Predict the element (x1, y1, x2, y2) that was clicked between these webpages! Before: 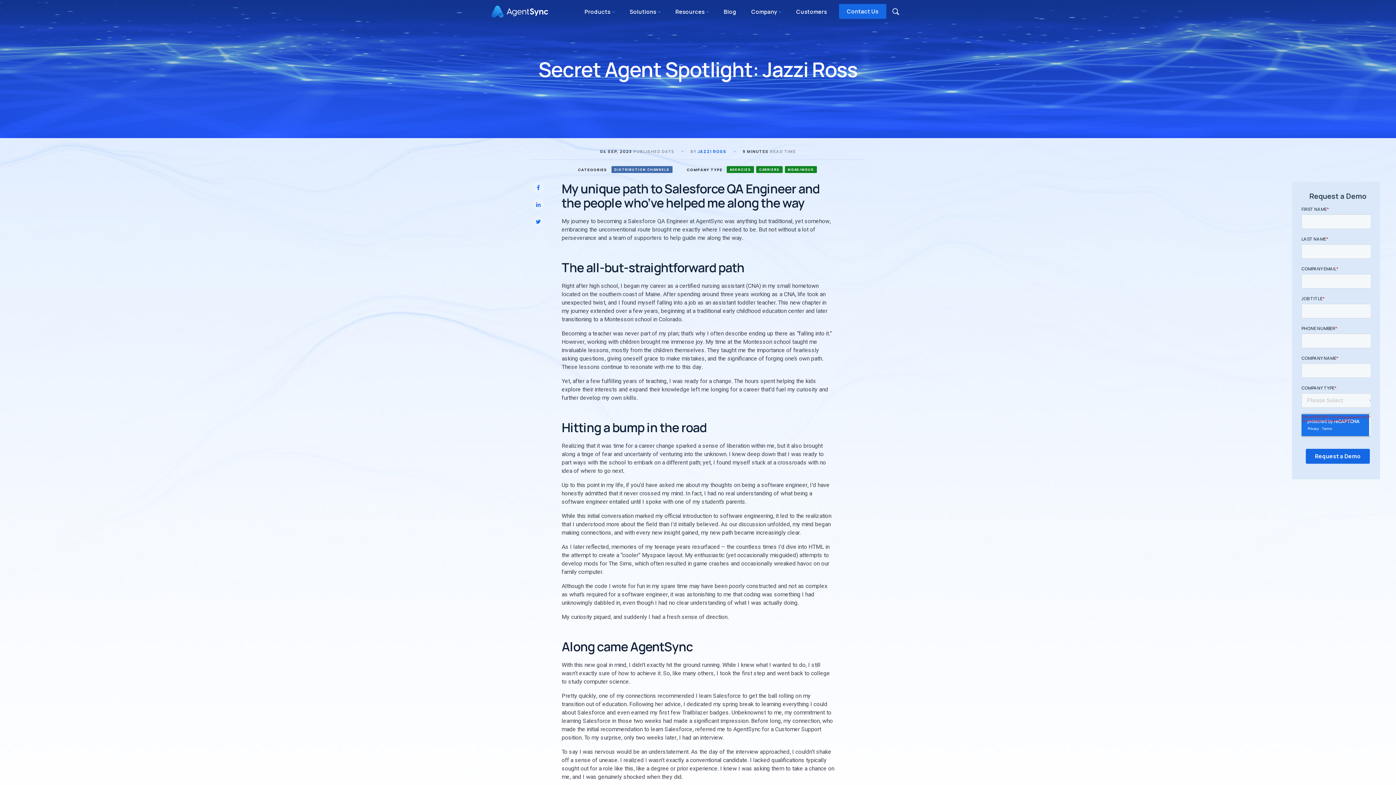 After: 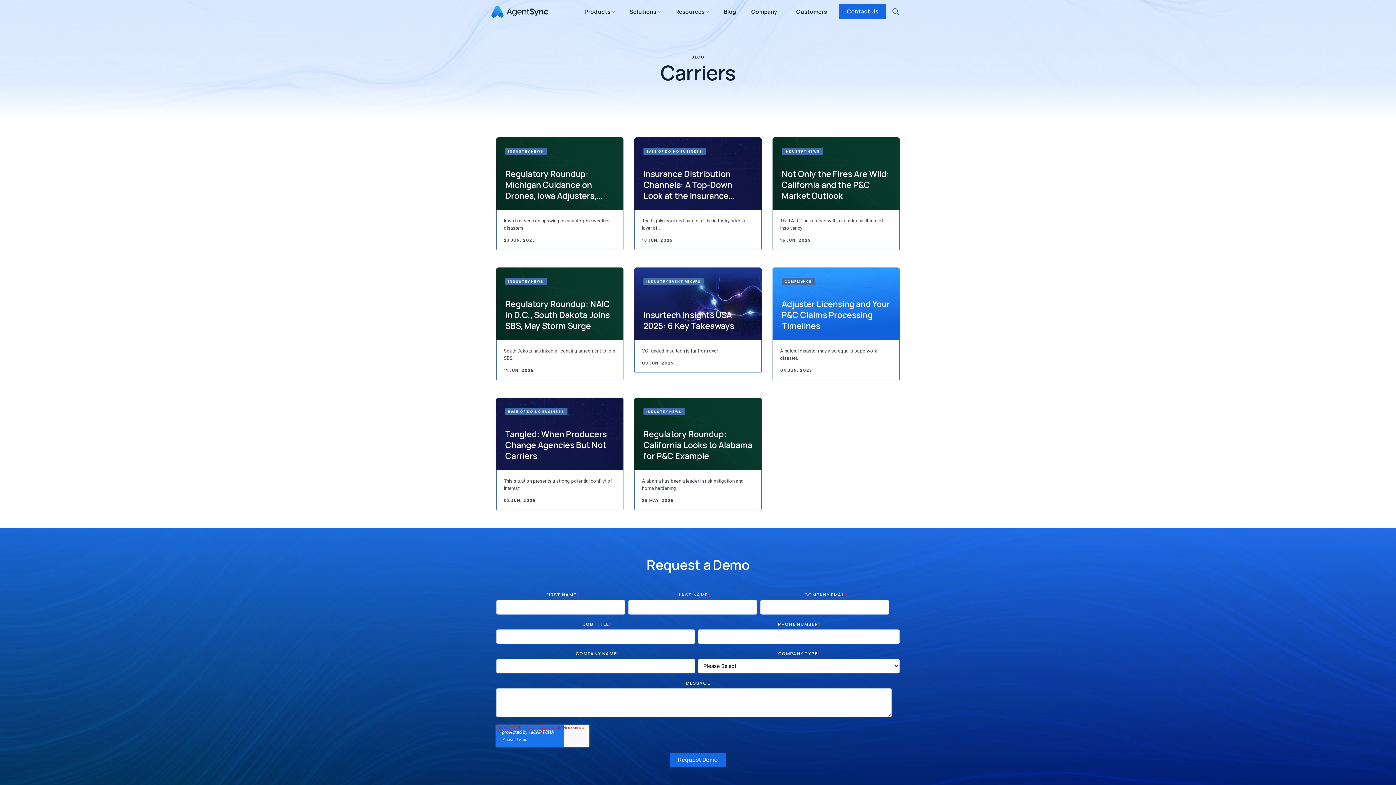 Action: label: CARRIERS bbox: (756, 164, 782, 173)